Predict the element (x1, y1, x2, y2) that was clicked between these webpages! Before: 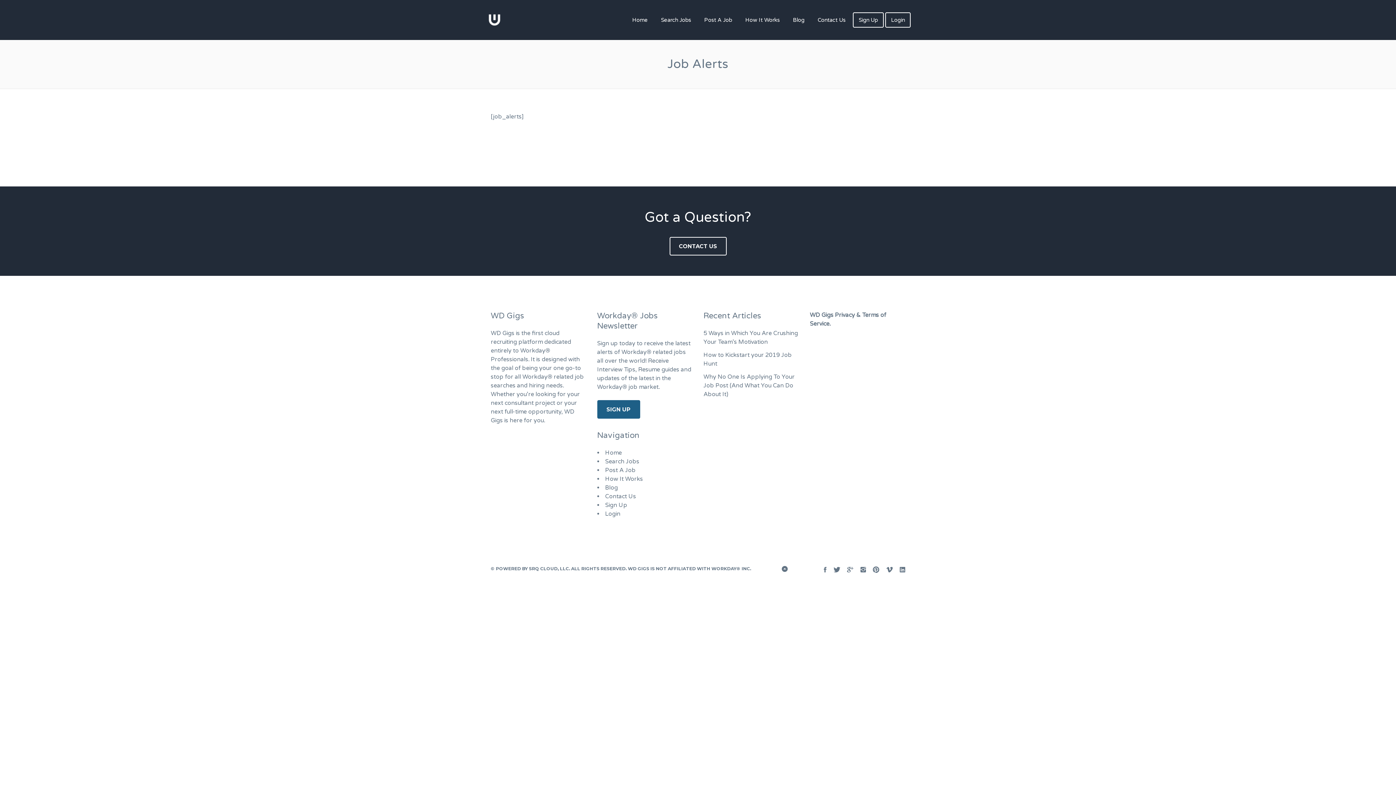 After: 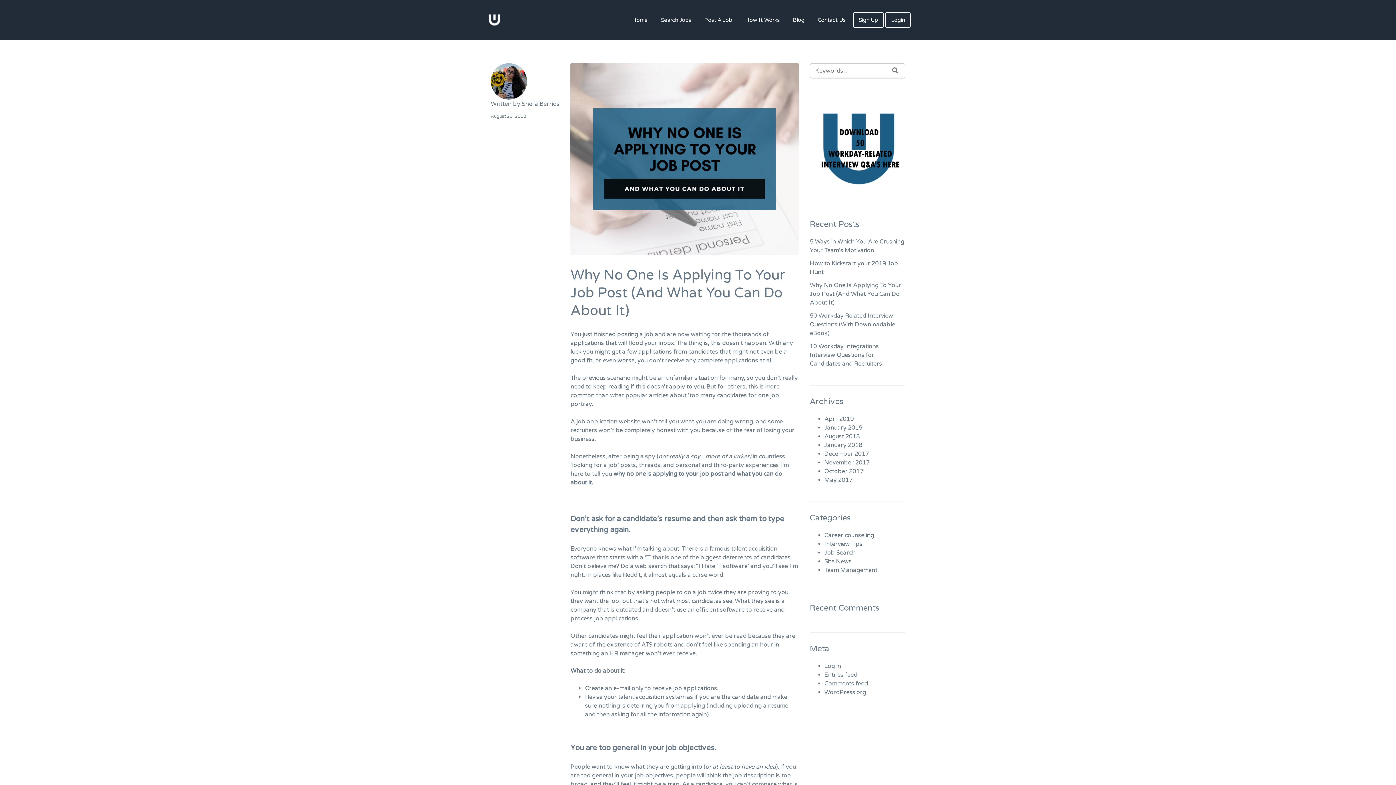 Action: label: Why No One Is Applying To Your Job Post (And What You Can Do About It) bbox: (703, 373, 794, 398)